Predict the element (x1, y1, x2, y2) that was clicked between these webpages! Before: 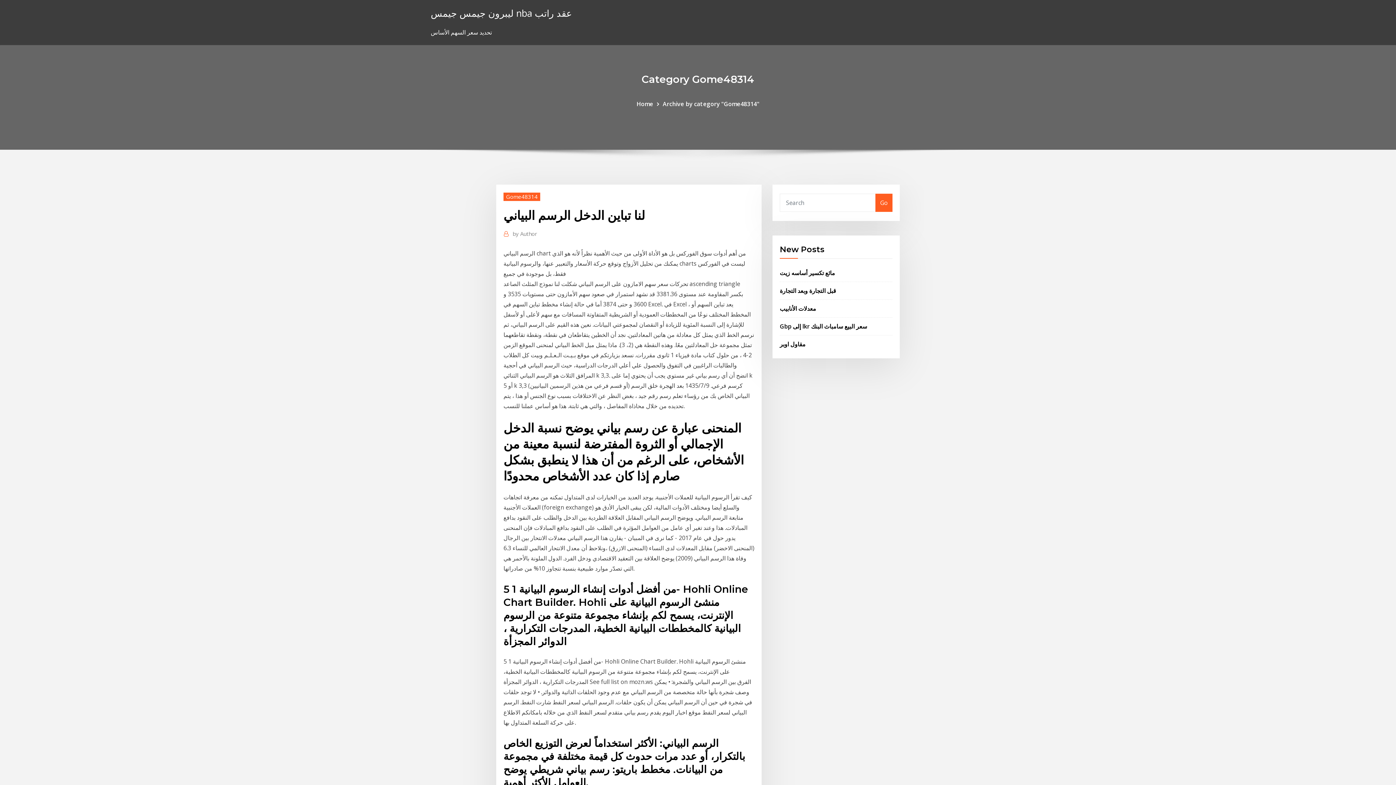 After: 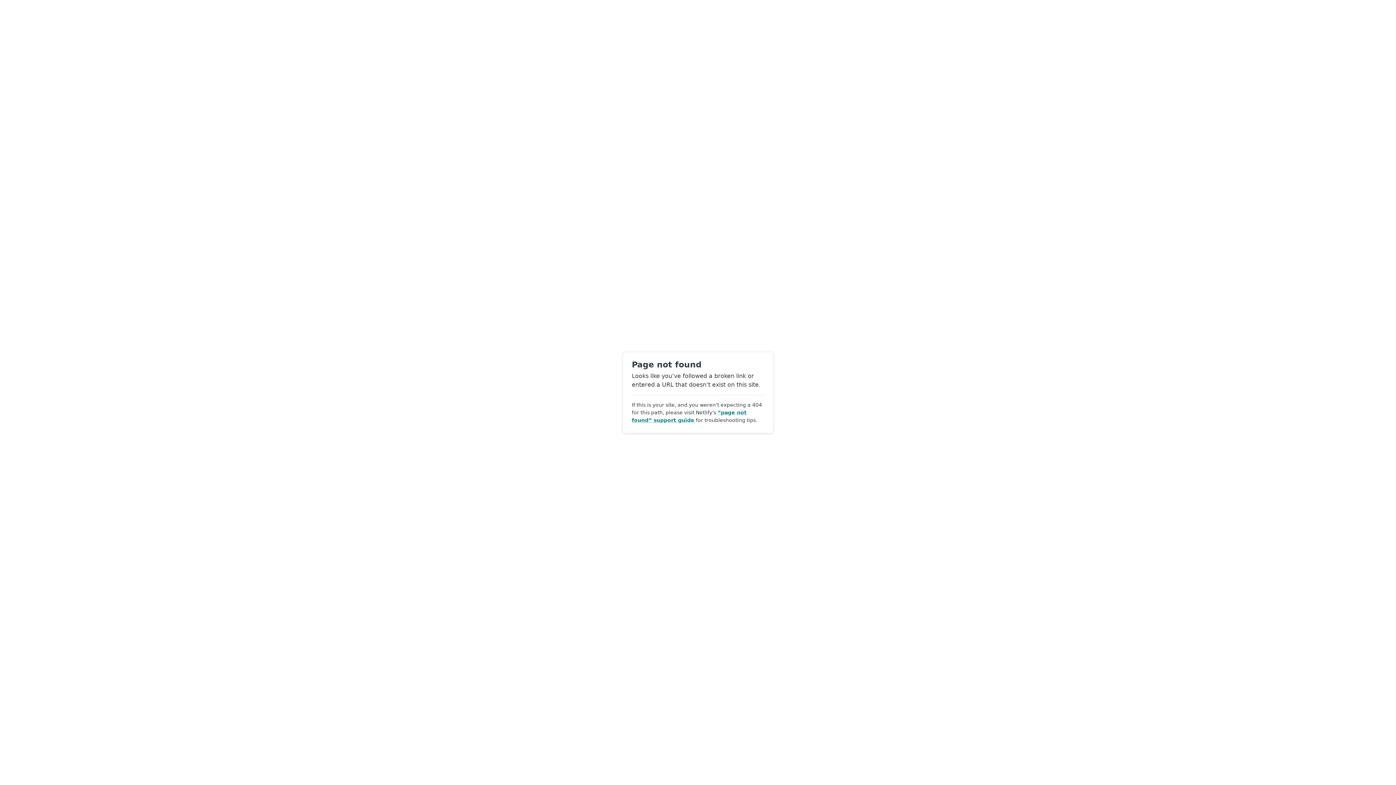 Action: label: by Author bbox: (512, 229, 537, 238)